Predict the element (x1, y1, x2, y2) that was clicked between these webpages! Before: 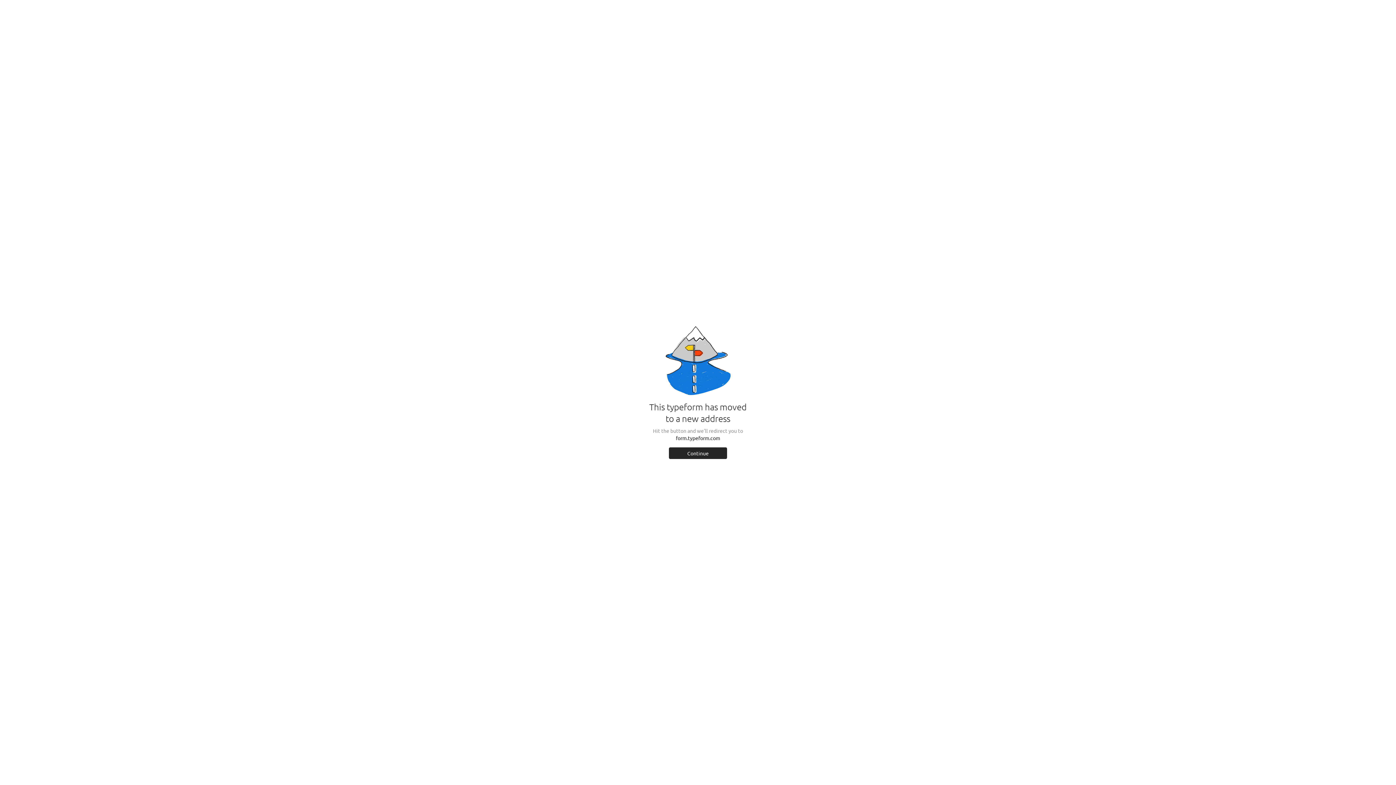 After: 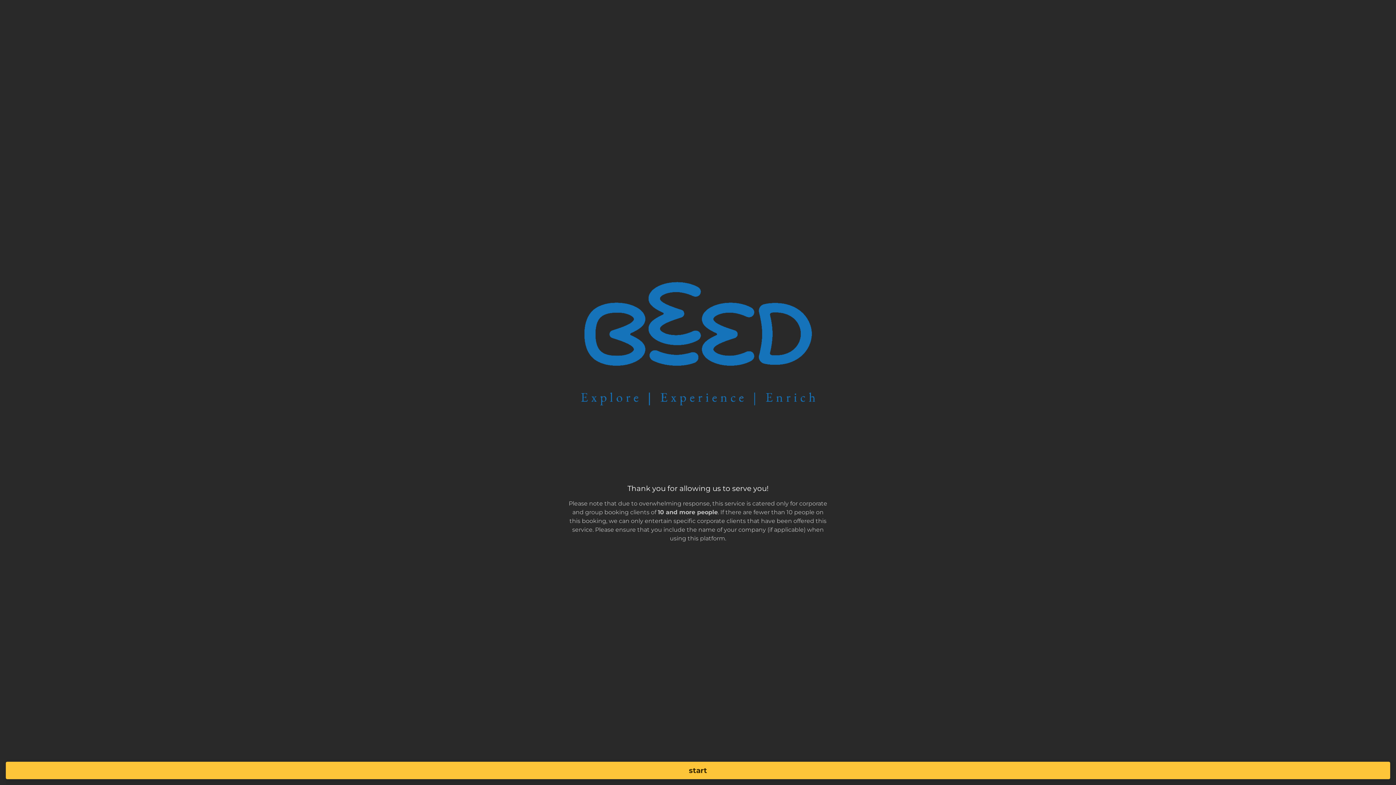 Action: label: Continue bbox: (669, 447, 727, 459)